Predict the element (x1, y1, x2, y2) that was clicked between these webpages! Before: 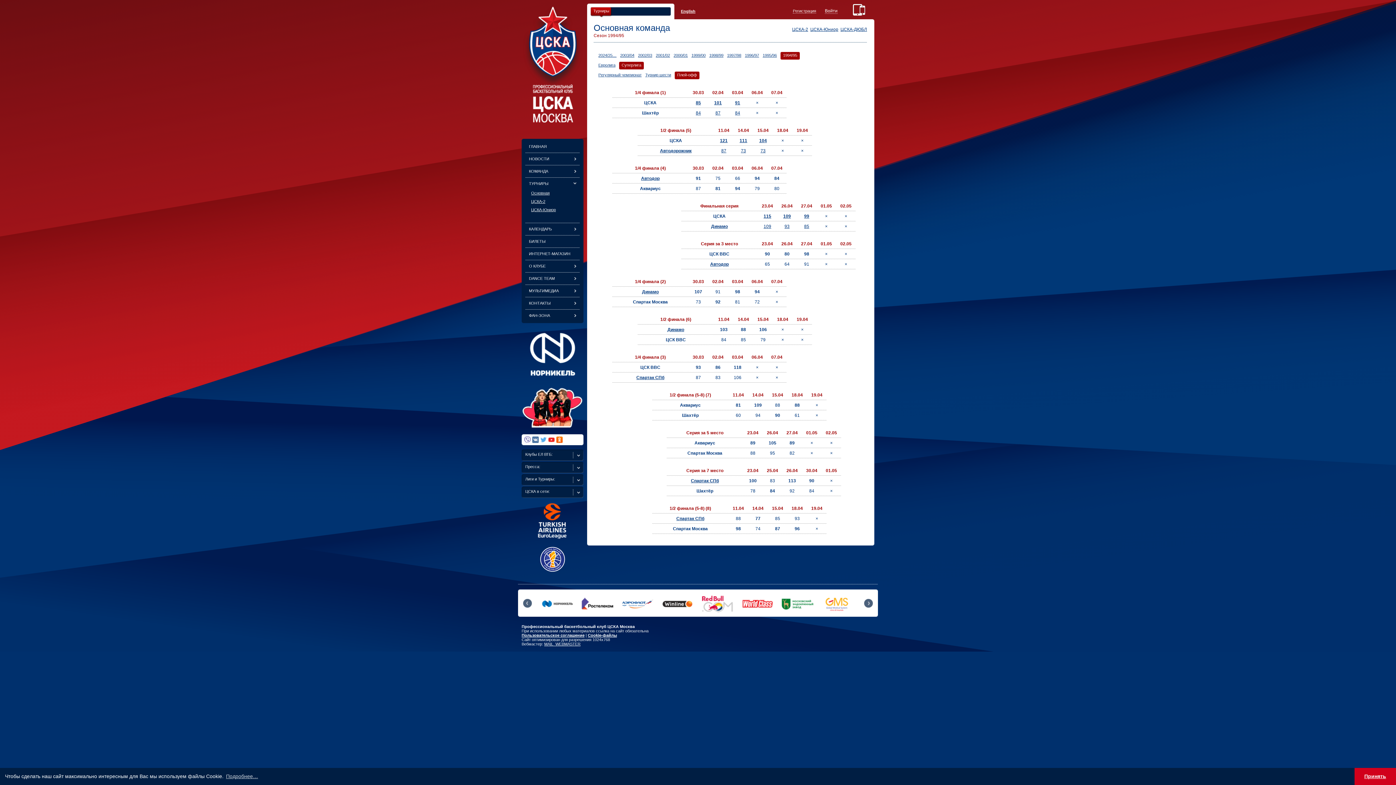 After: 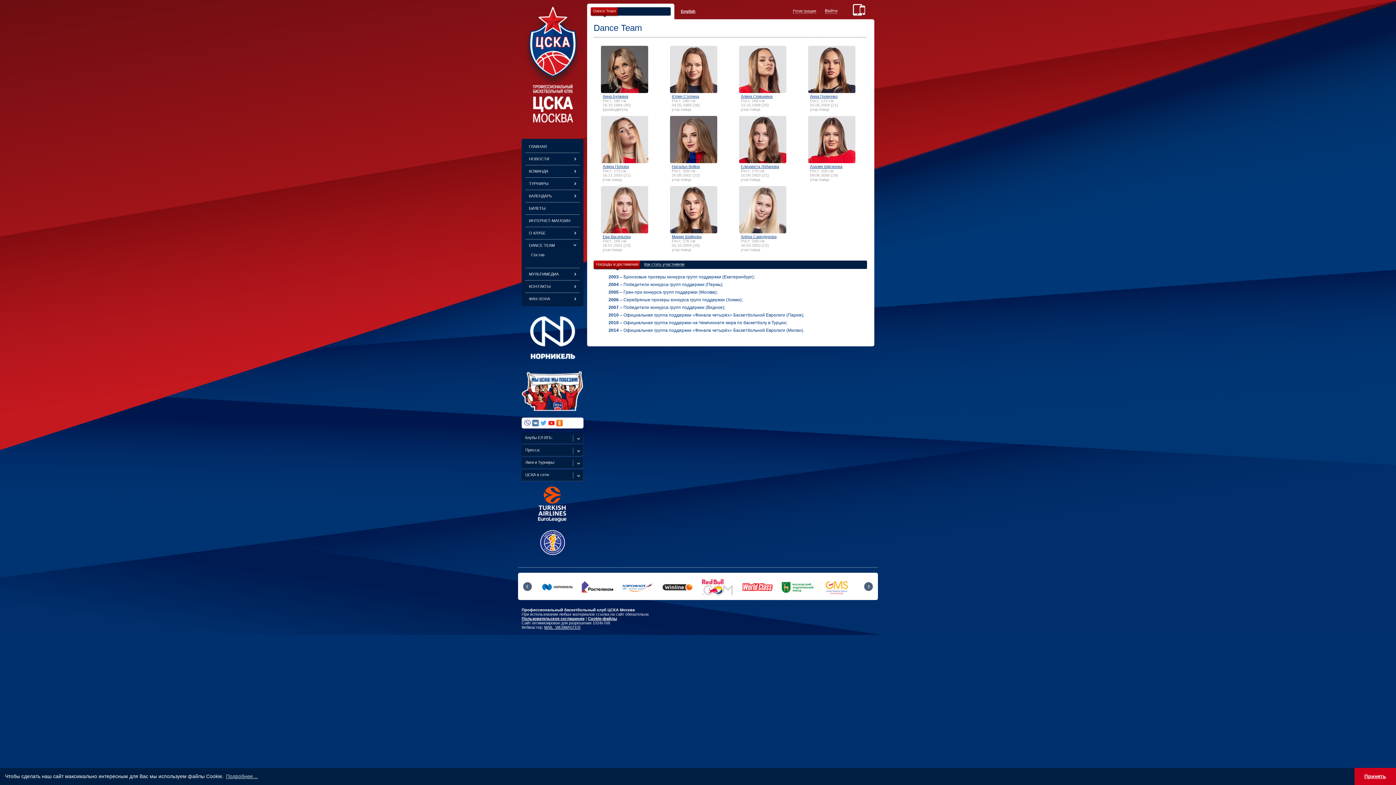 Action: bbox: (529, 276, 576, 280) label: DANCE TEAM